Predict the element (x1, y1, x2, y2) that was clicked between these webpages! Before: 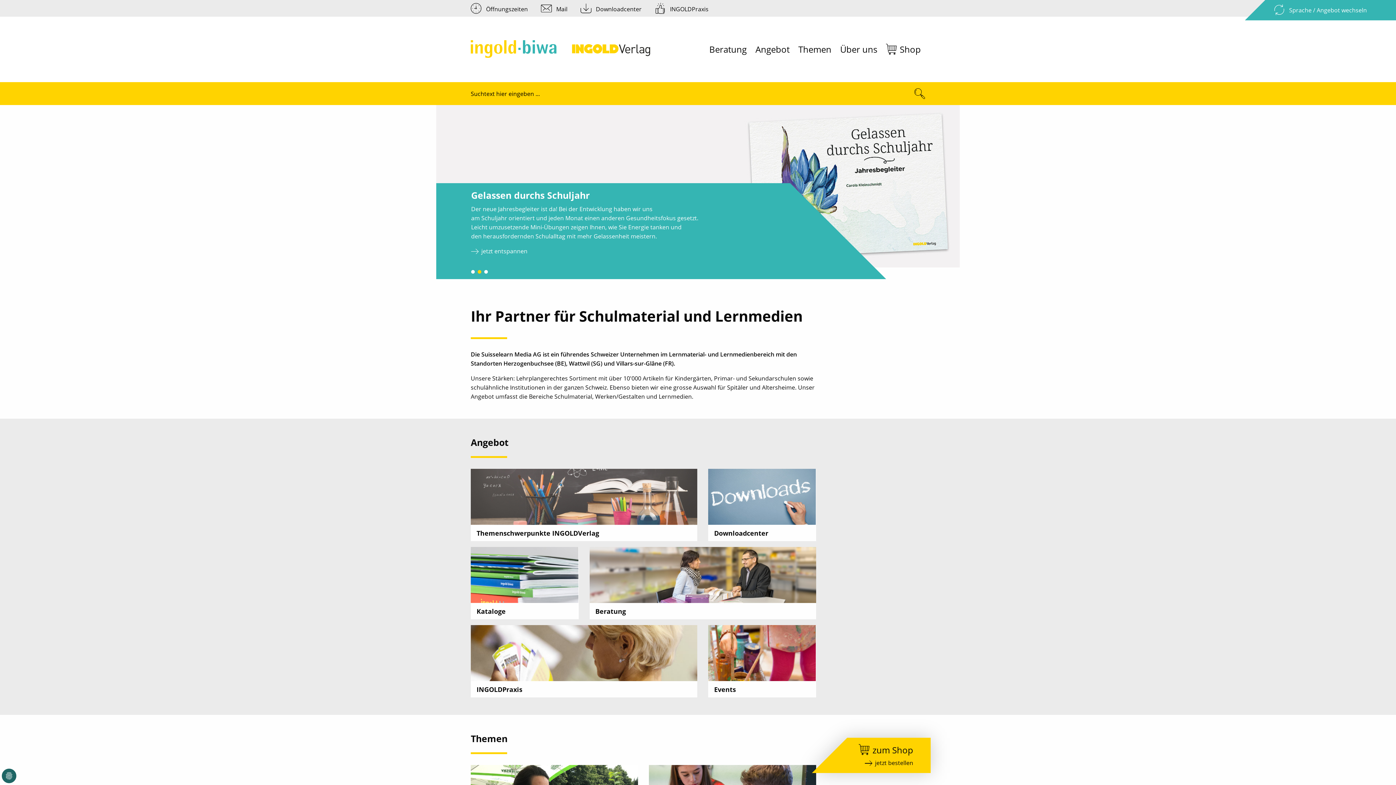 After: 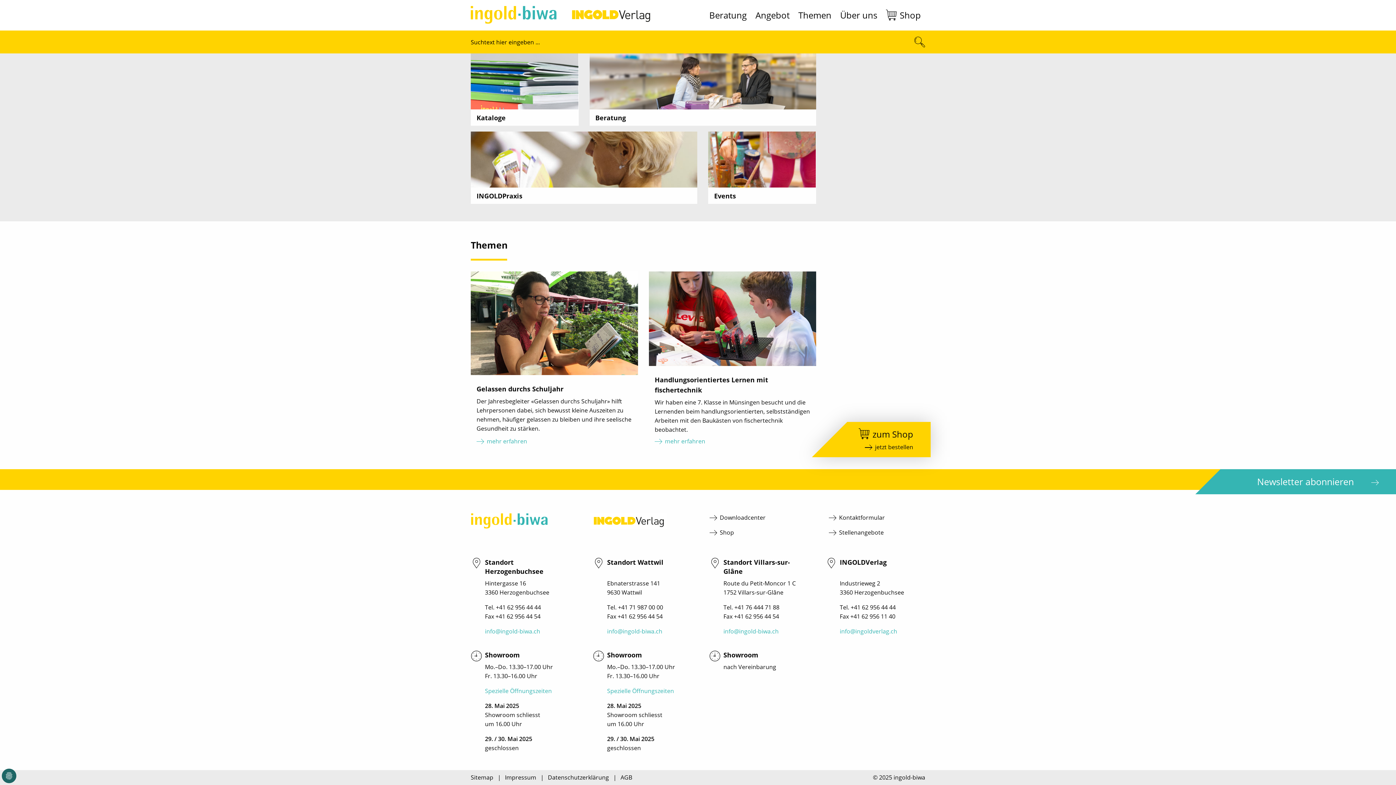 Action: bbox: (470, 5, 528, 13) label:  Öffnungszeiten